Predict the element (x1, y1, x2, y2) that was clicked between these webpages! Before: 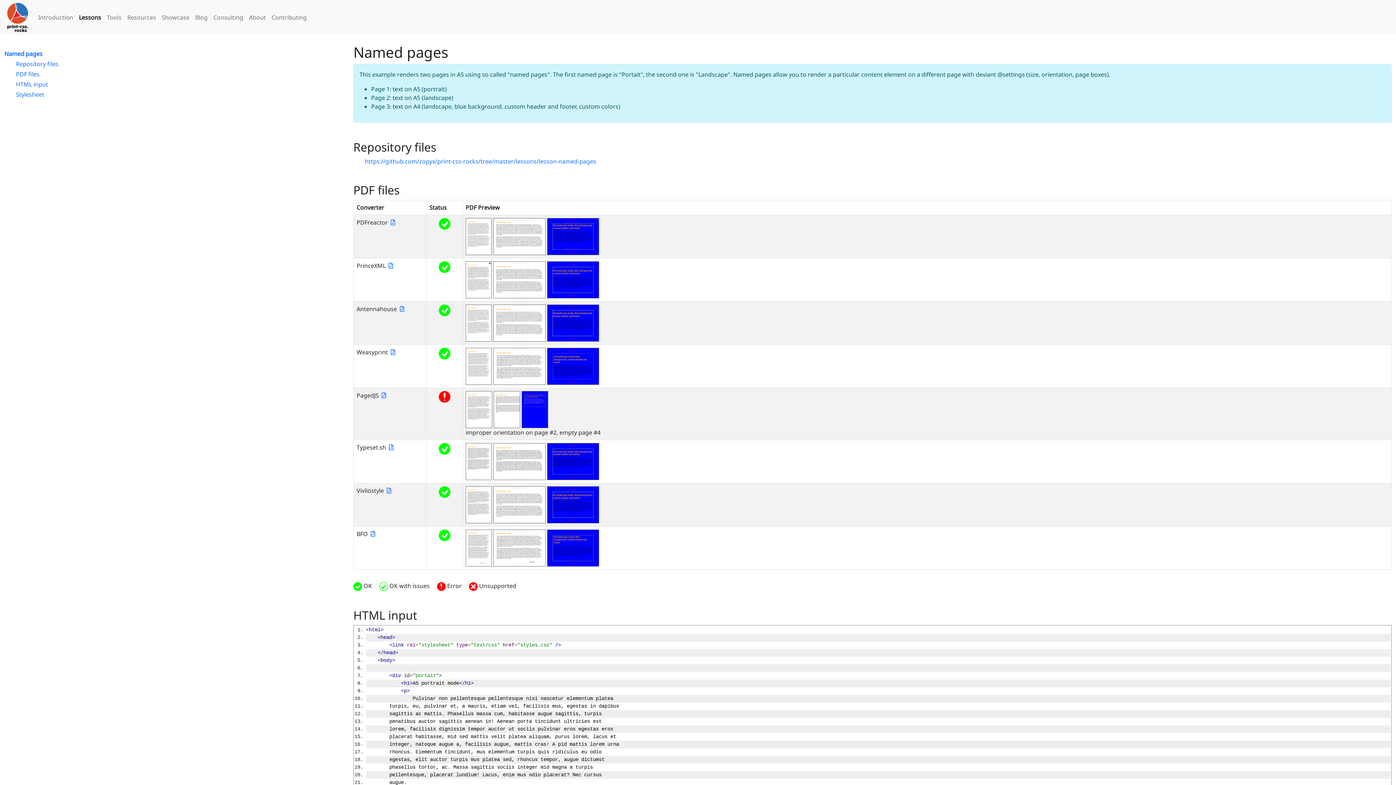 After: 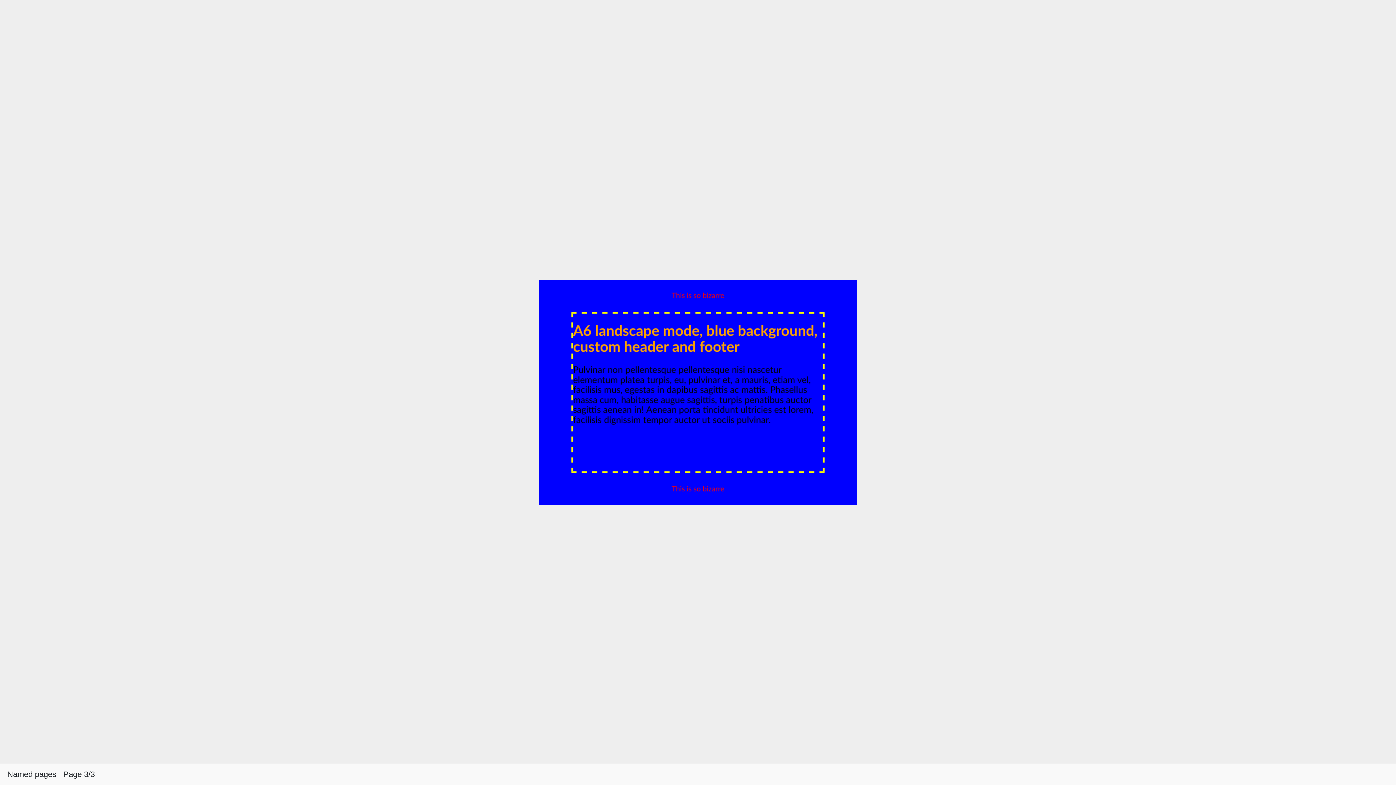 Action: bbox: (547, 457, 599, 465)